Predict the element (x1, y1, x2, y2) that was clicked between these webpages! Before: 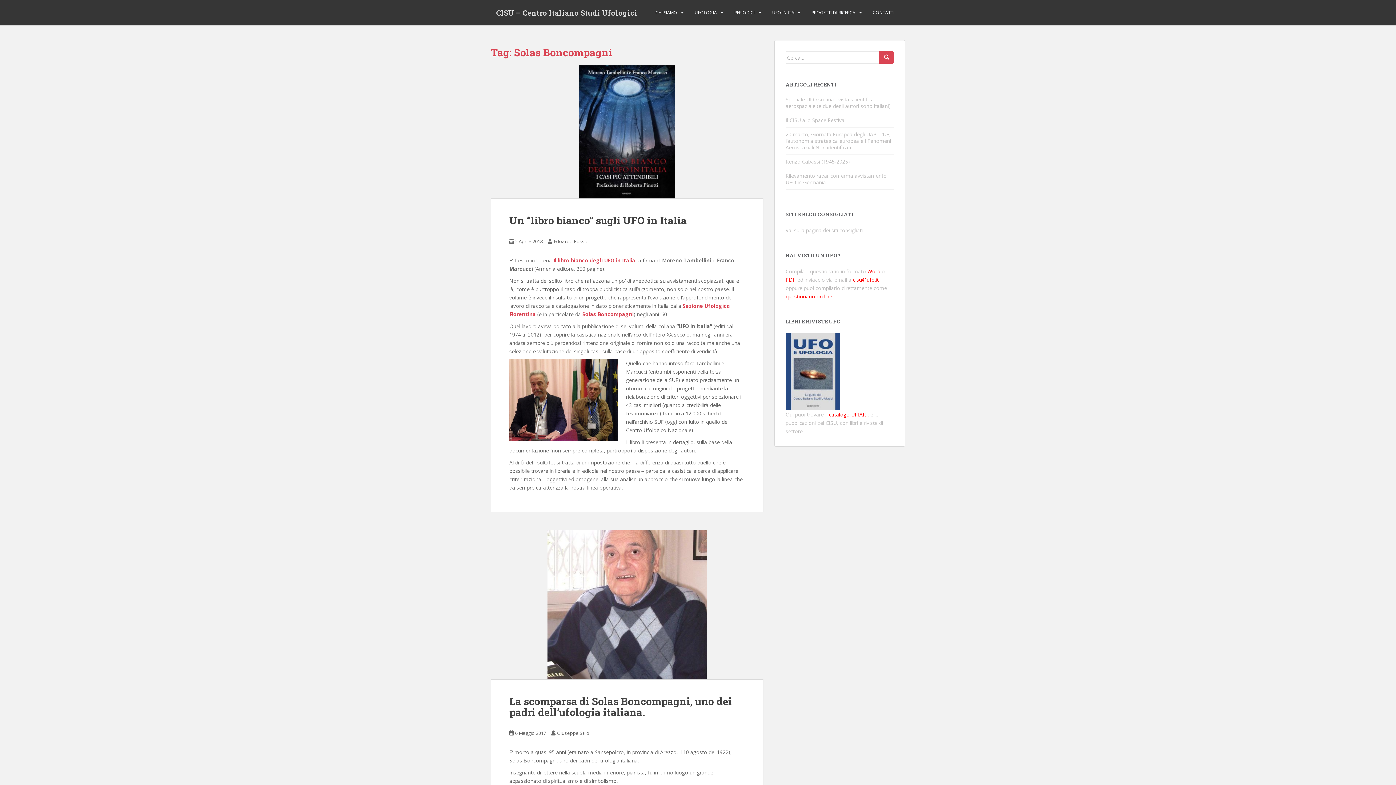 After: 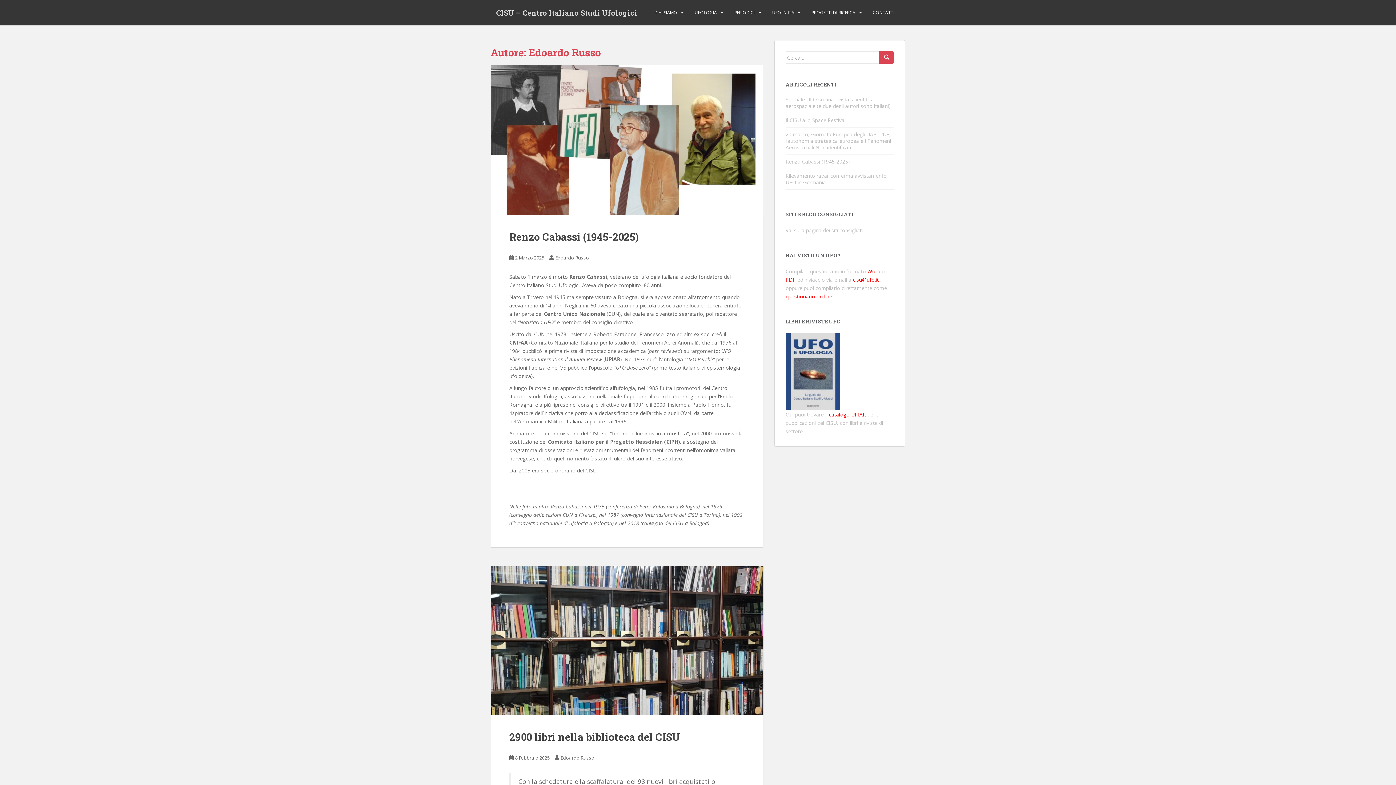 Action: bbox: (553, 238, 587, 244) label: Edoardo Russo